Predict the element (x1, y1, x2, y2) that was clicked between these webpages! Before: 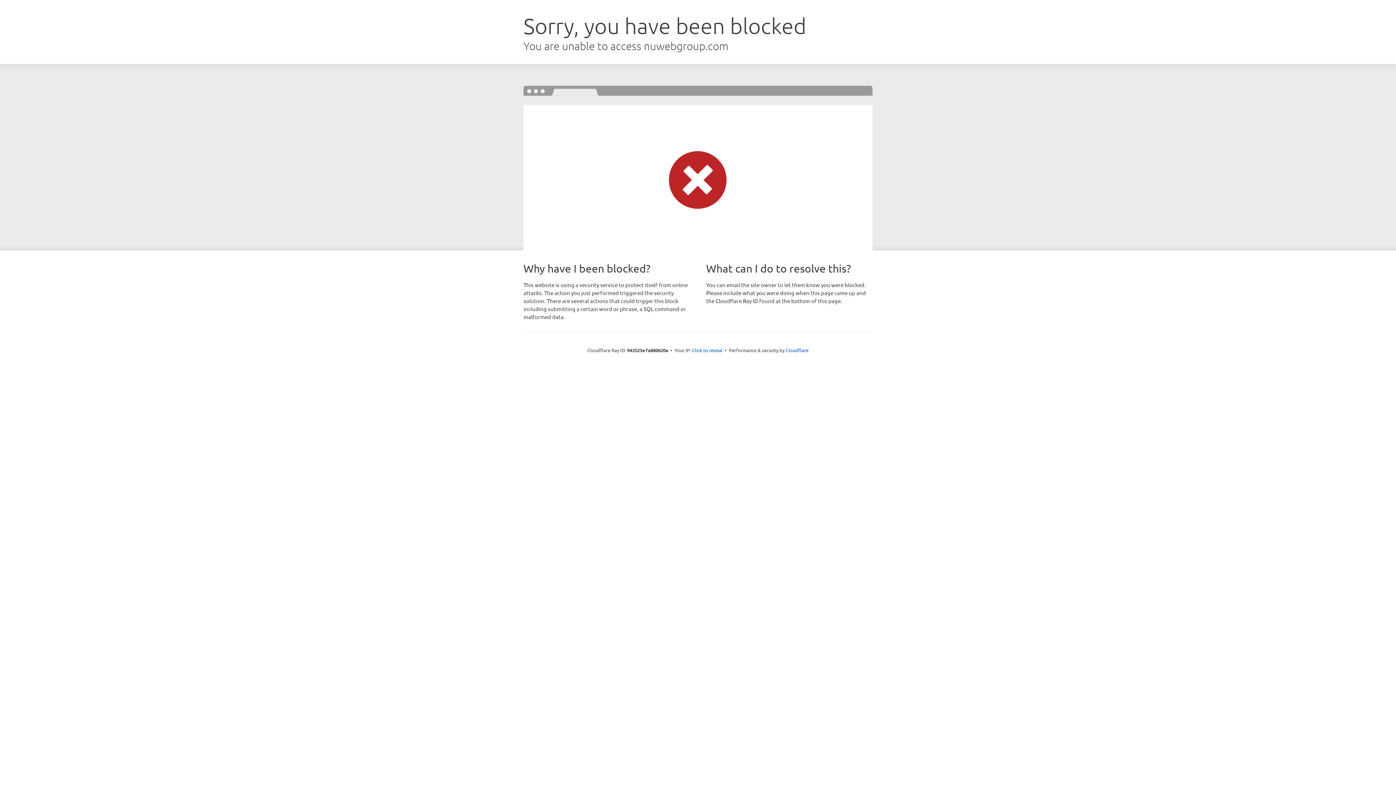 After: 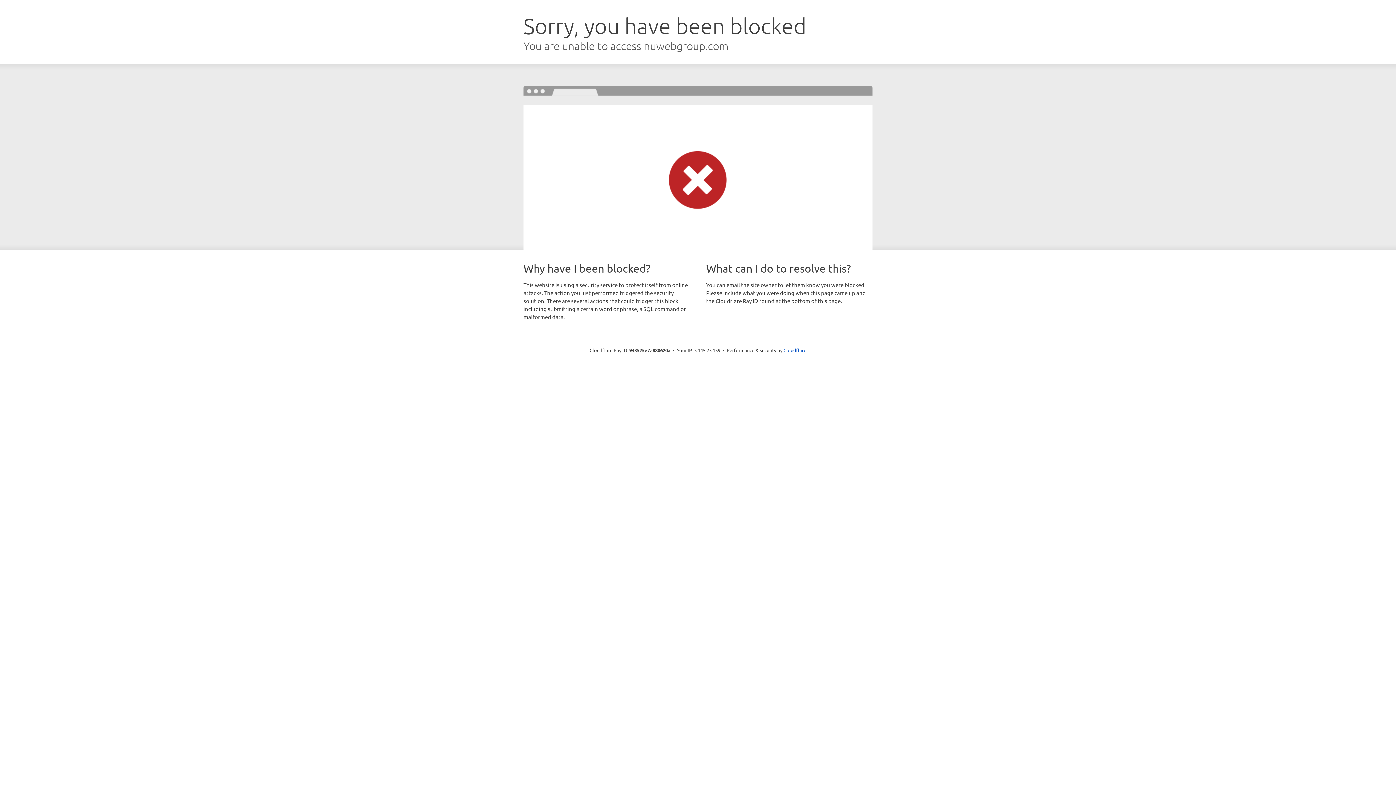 Action: label: Click to reveal bbox: (692, 346, 722, 353)